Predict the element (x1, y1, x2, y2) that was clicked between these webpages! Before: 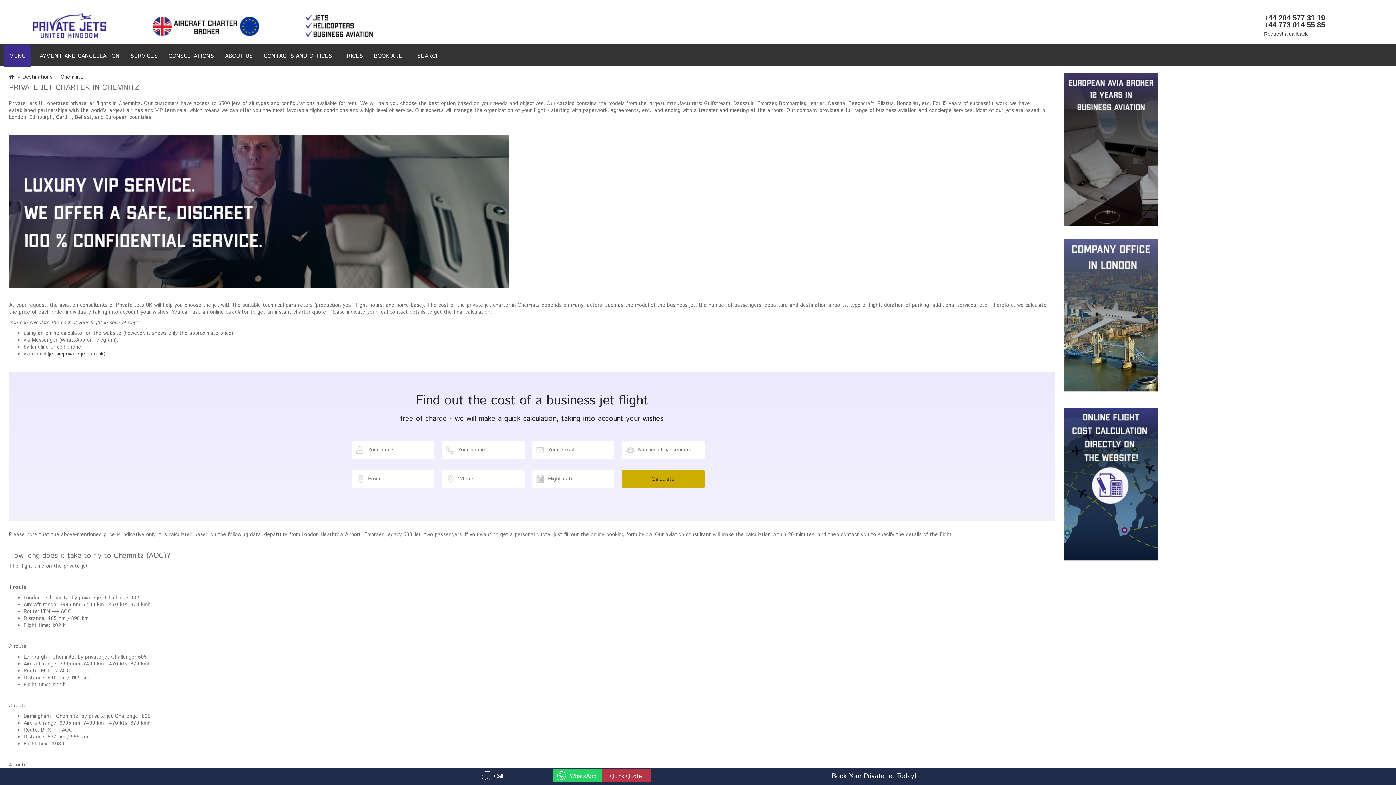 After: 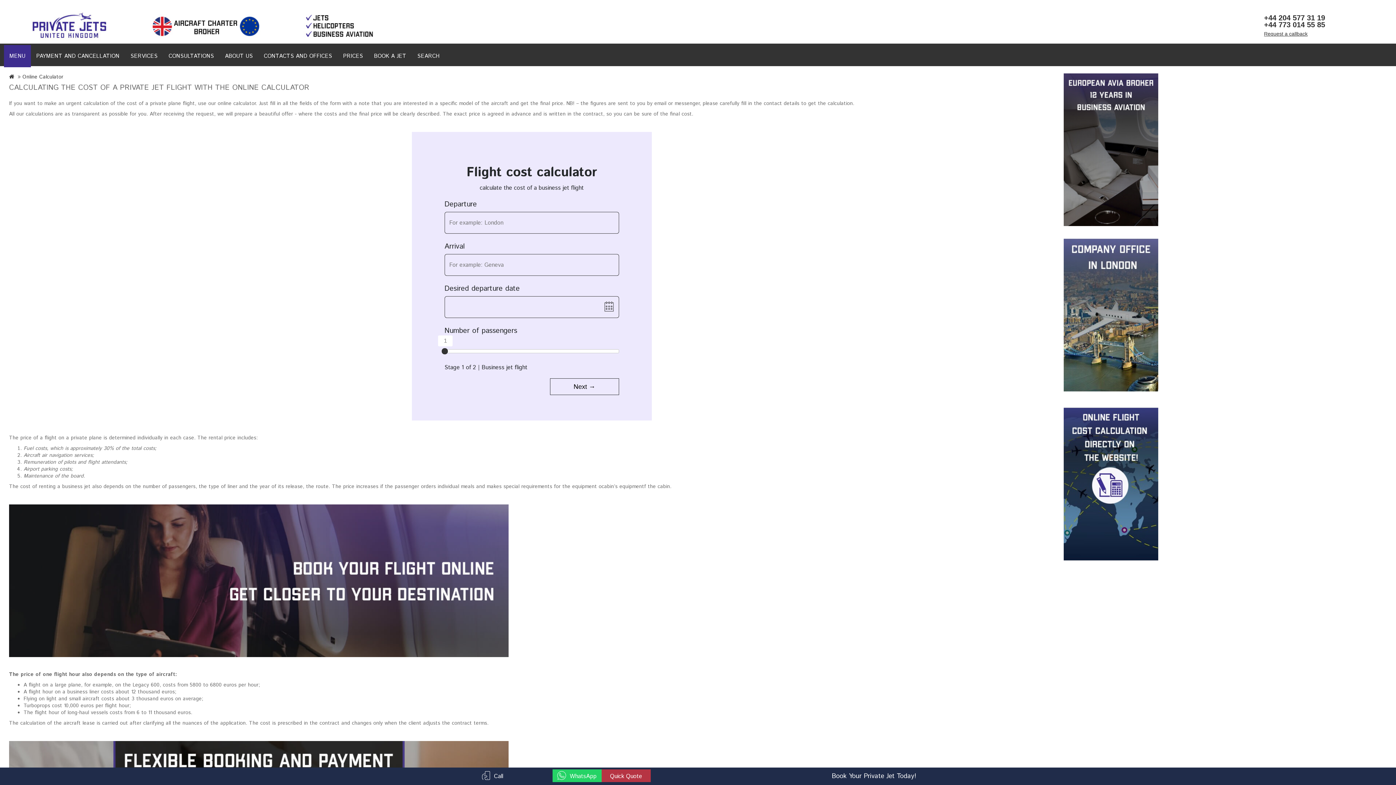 Action: bbox: (1063, 404, 1379, 564)